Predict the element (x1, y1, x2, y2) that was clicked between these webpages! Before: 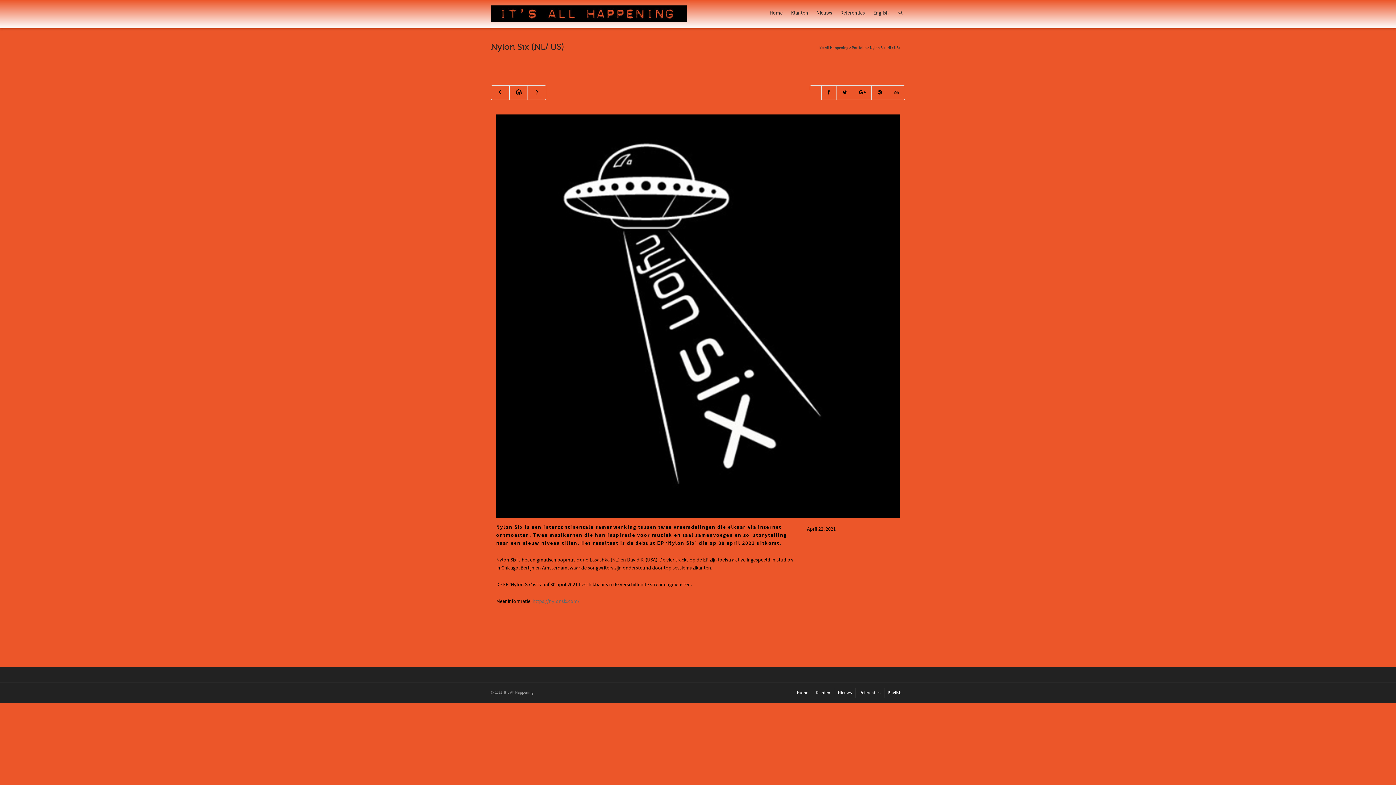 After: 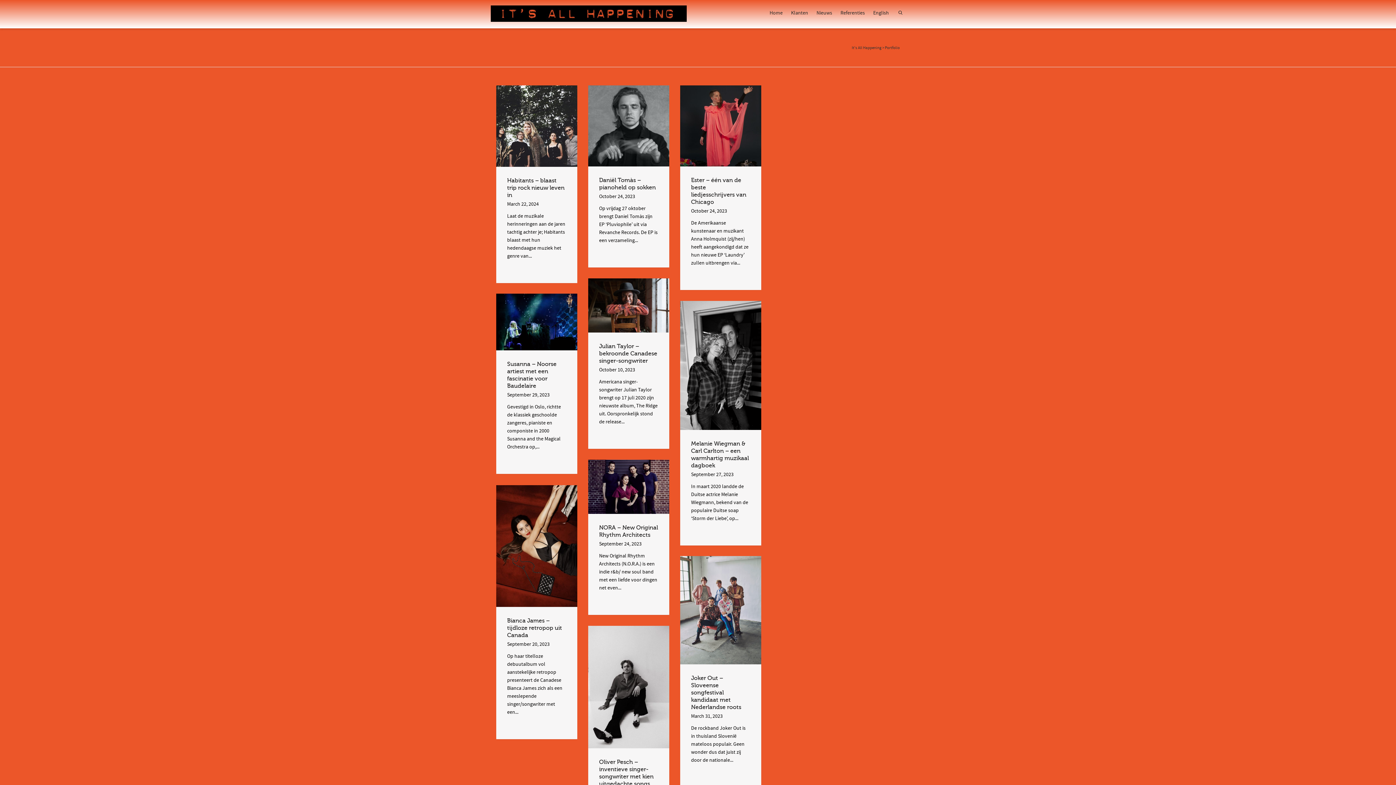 Action: bbox: (852, 45, 866, 50) label: Portfolio